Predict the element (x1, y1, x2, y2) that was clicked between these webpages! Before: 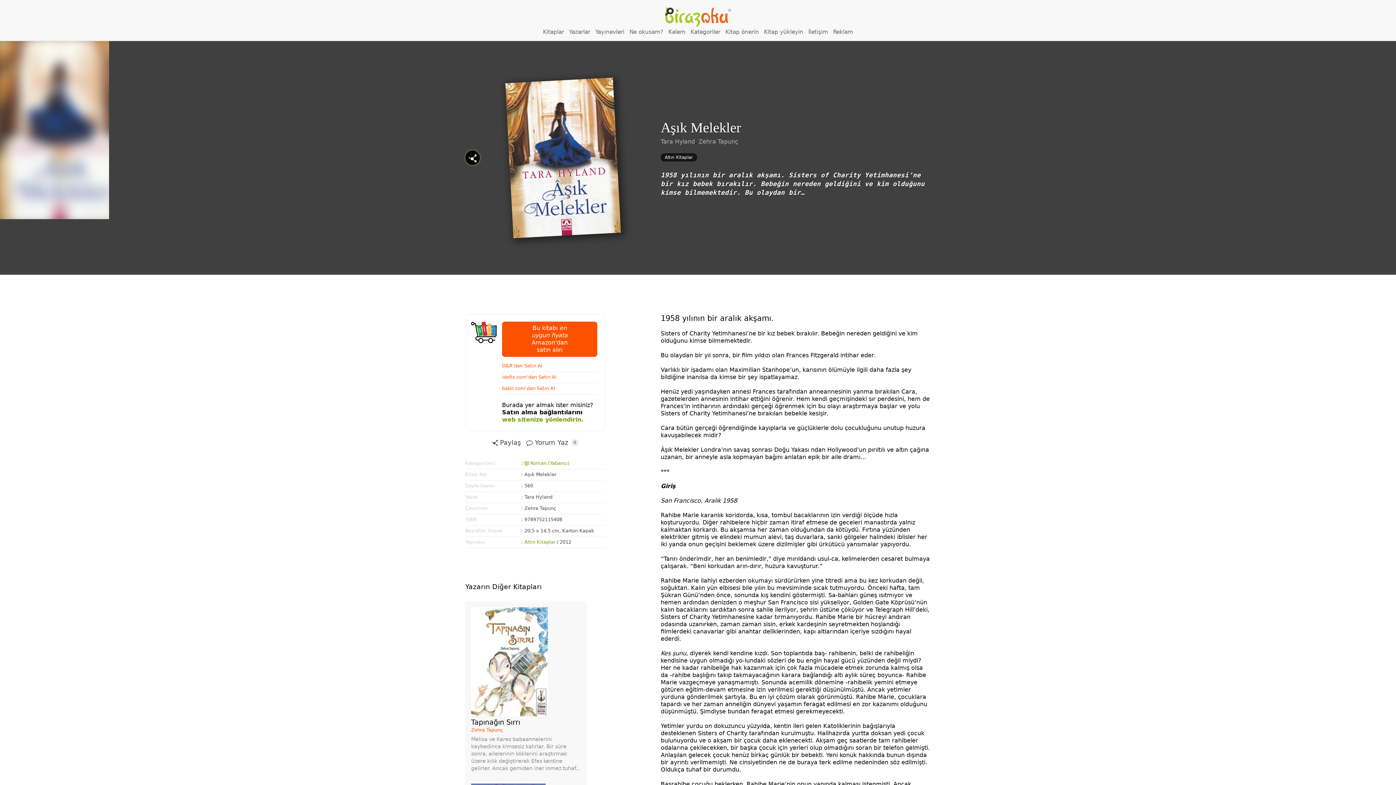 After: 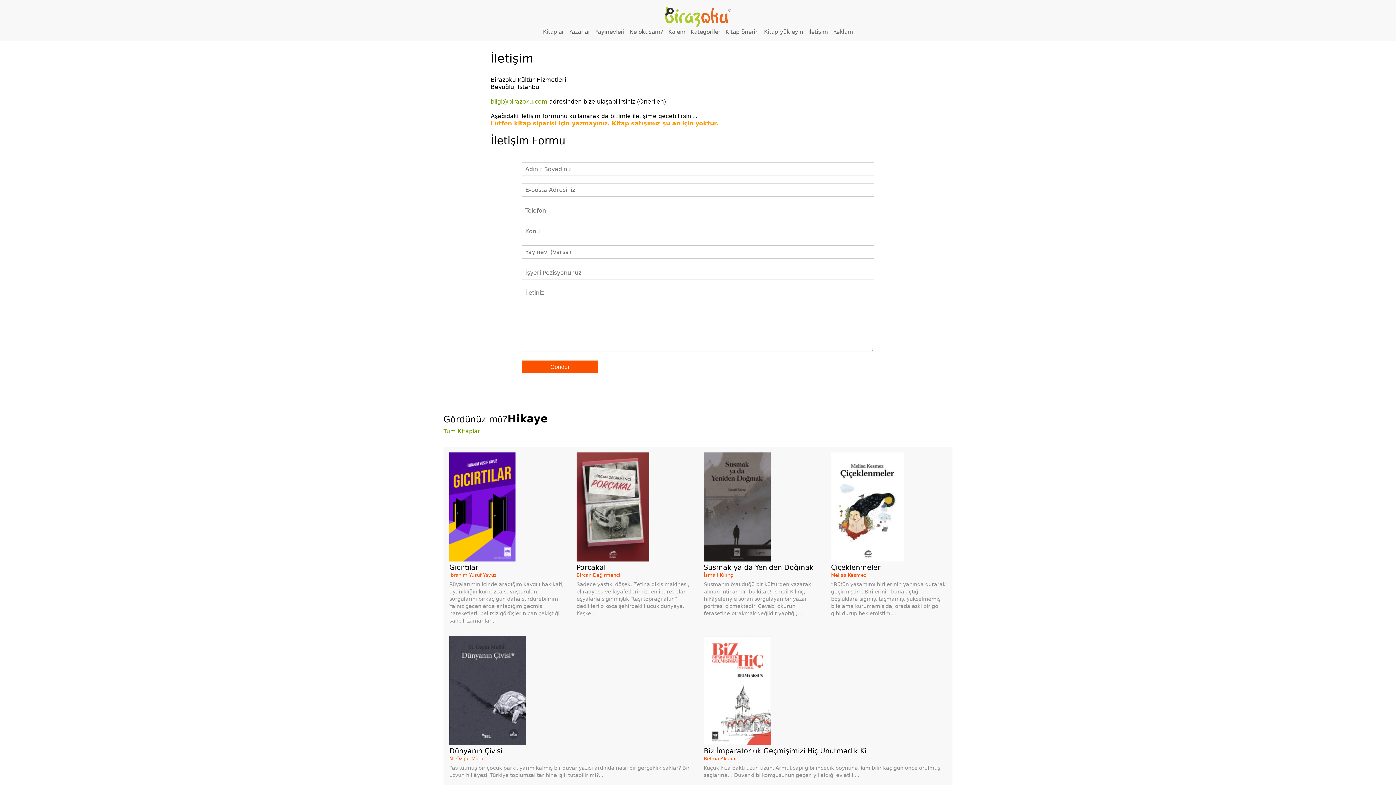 Action: label: İletişim bbox: (806, 26, 830, 37)